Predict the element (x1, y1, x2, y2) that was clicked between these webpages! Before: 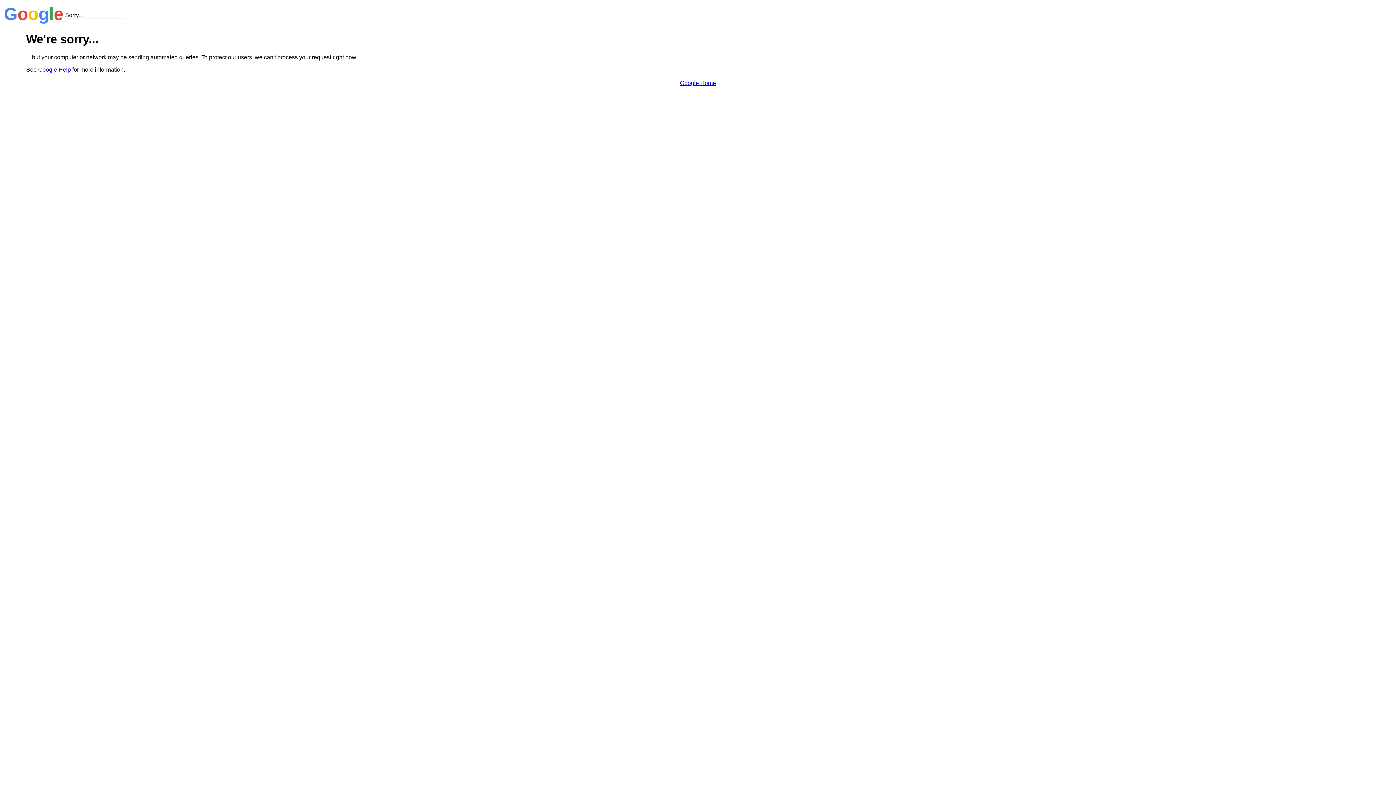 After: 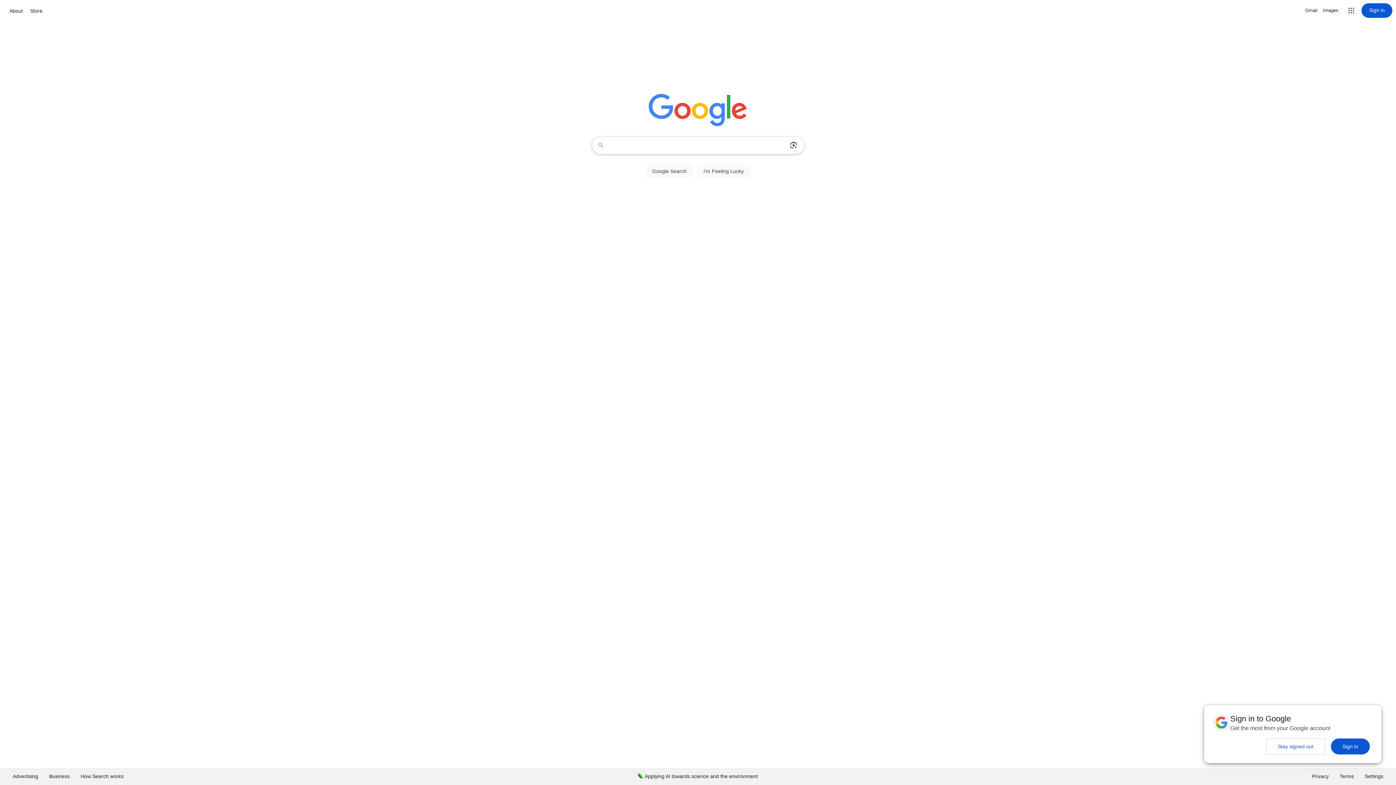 Action: bbox: (680, 79, 716, 86) label: Google Home